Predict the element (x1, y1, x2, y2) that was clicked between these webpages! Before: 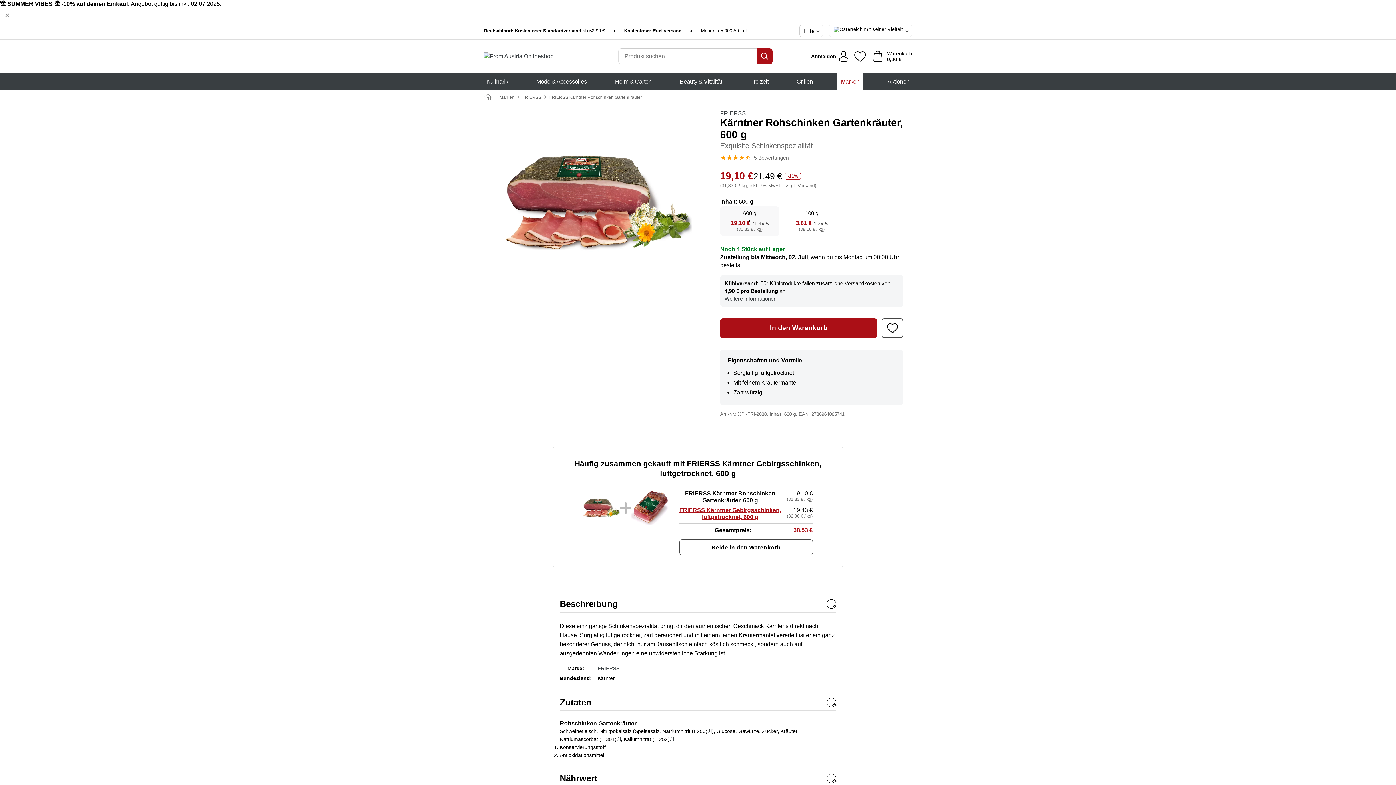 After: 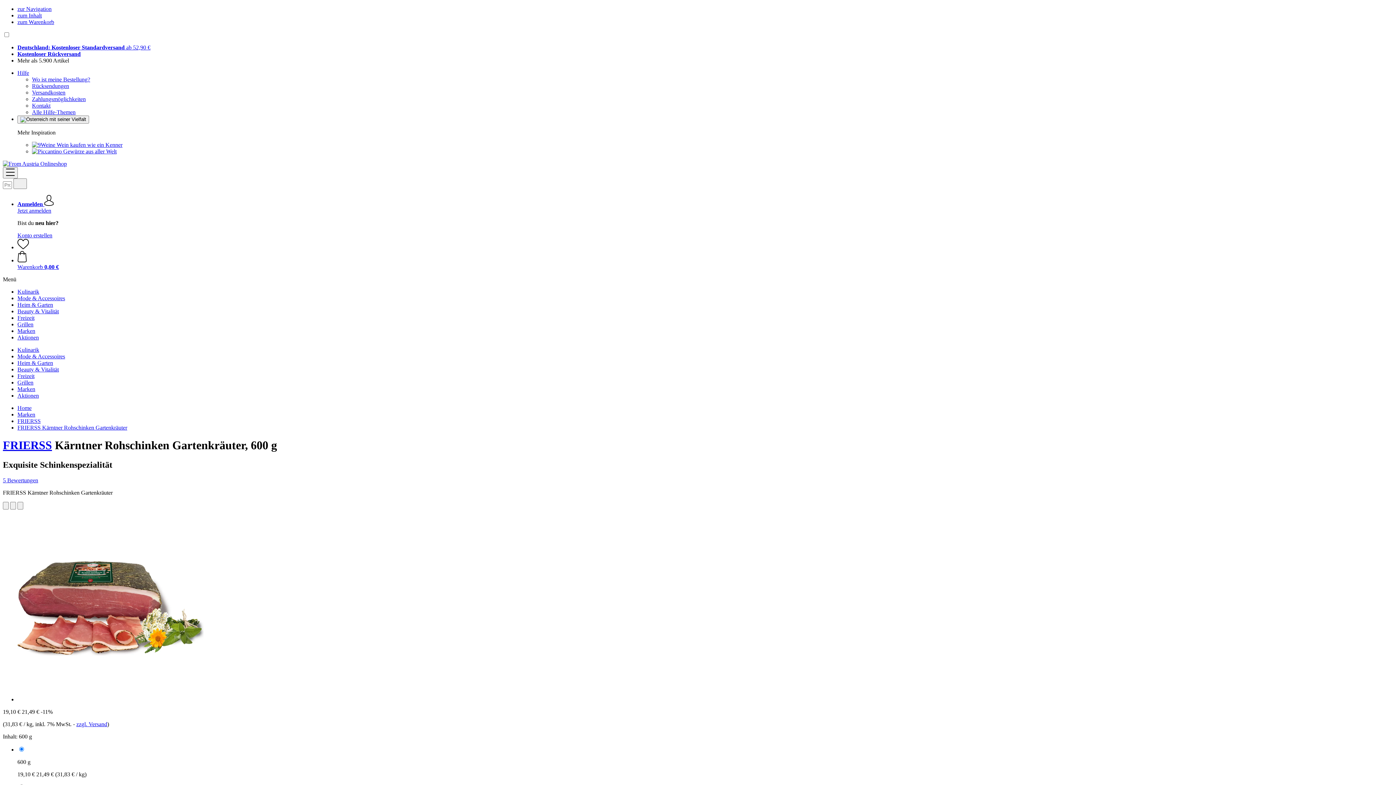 Action: label: Schließen bbox: (0, 8, 14, 22)